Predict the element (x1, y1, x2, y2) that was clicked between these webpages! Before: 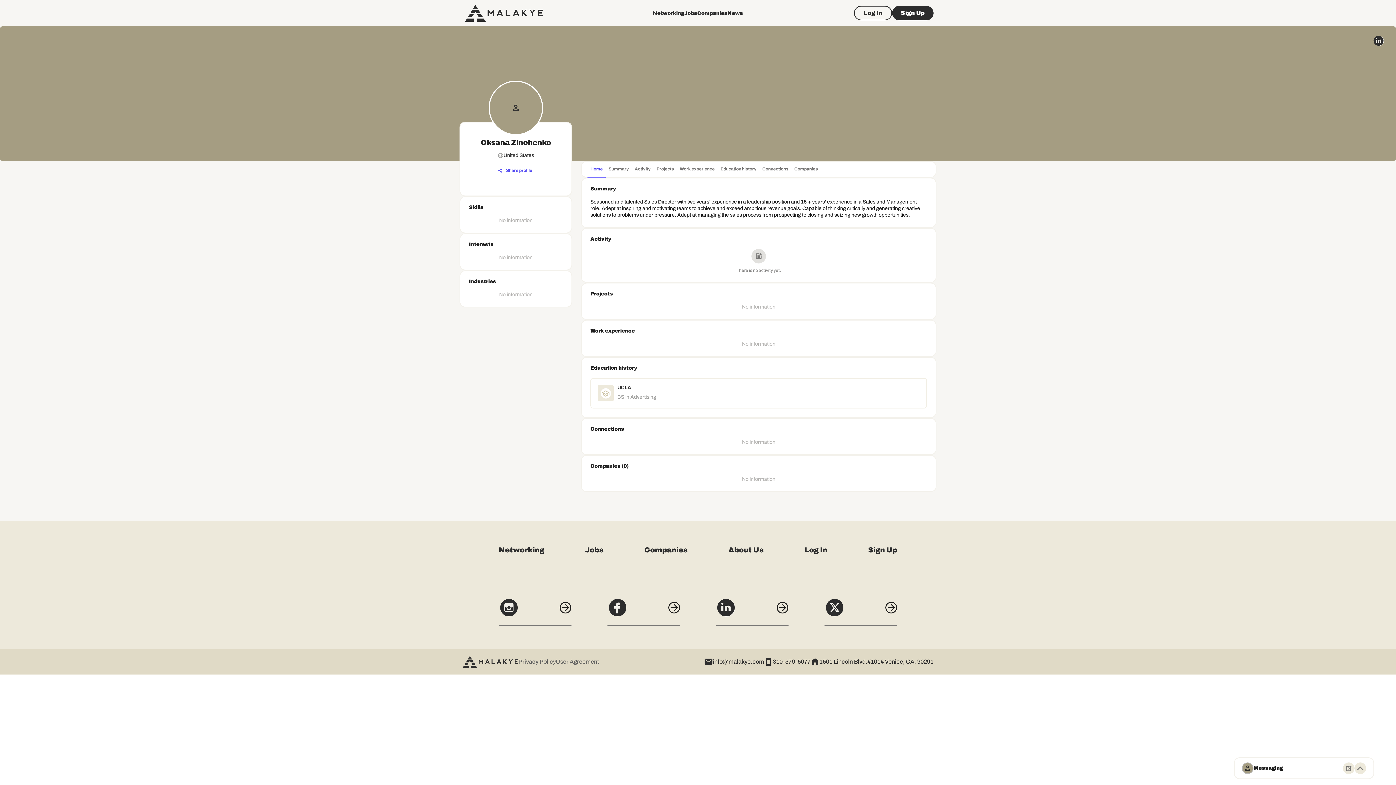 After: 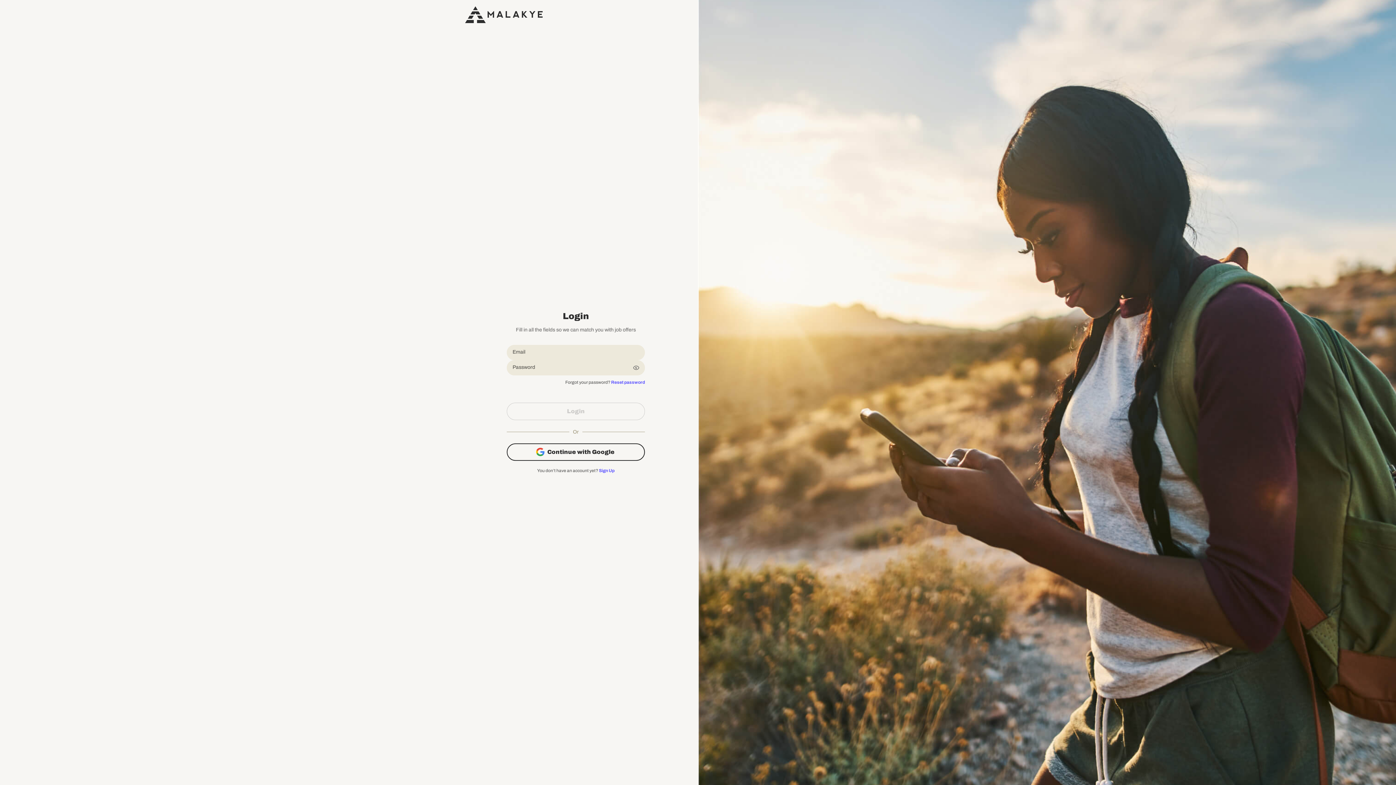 Action: bbox: (854, 5, 892, 20) label: Log In